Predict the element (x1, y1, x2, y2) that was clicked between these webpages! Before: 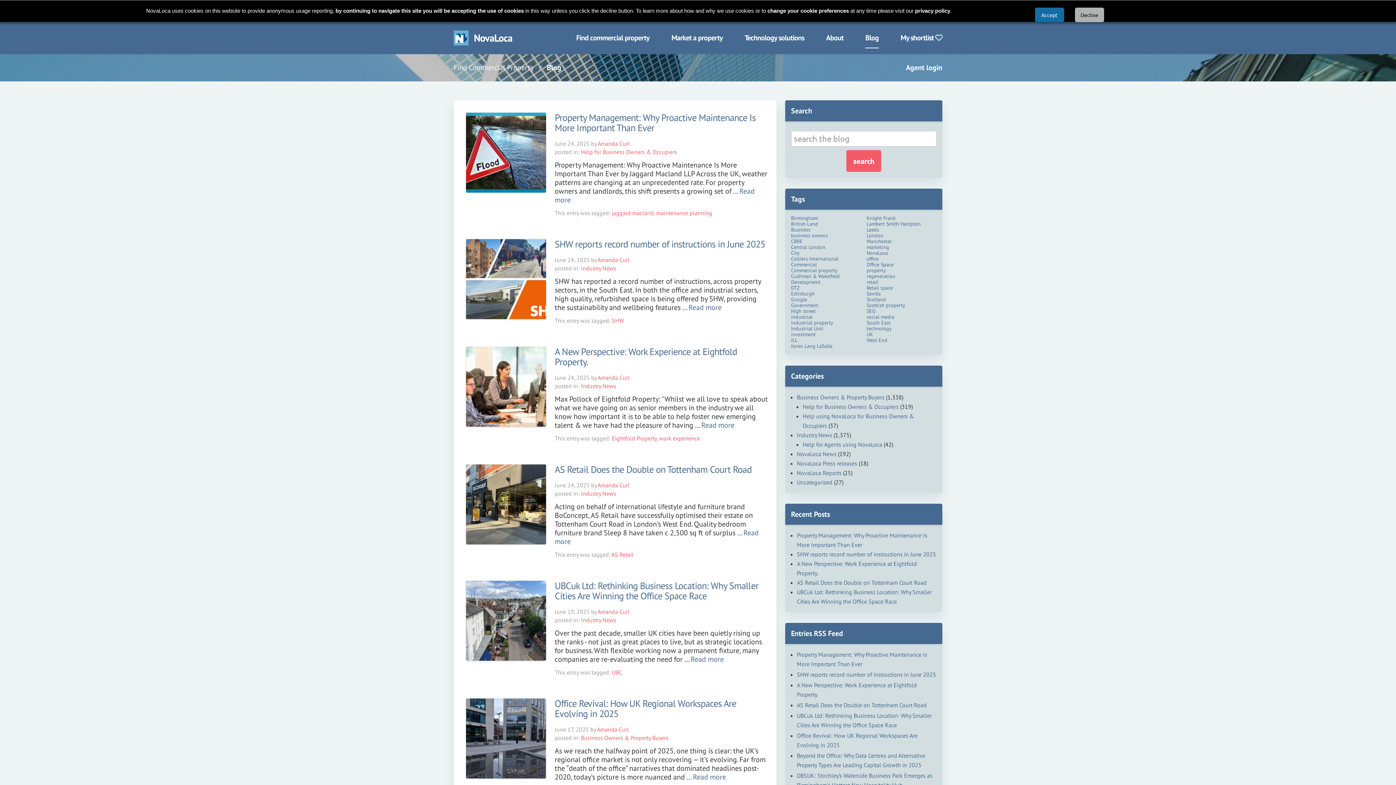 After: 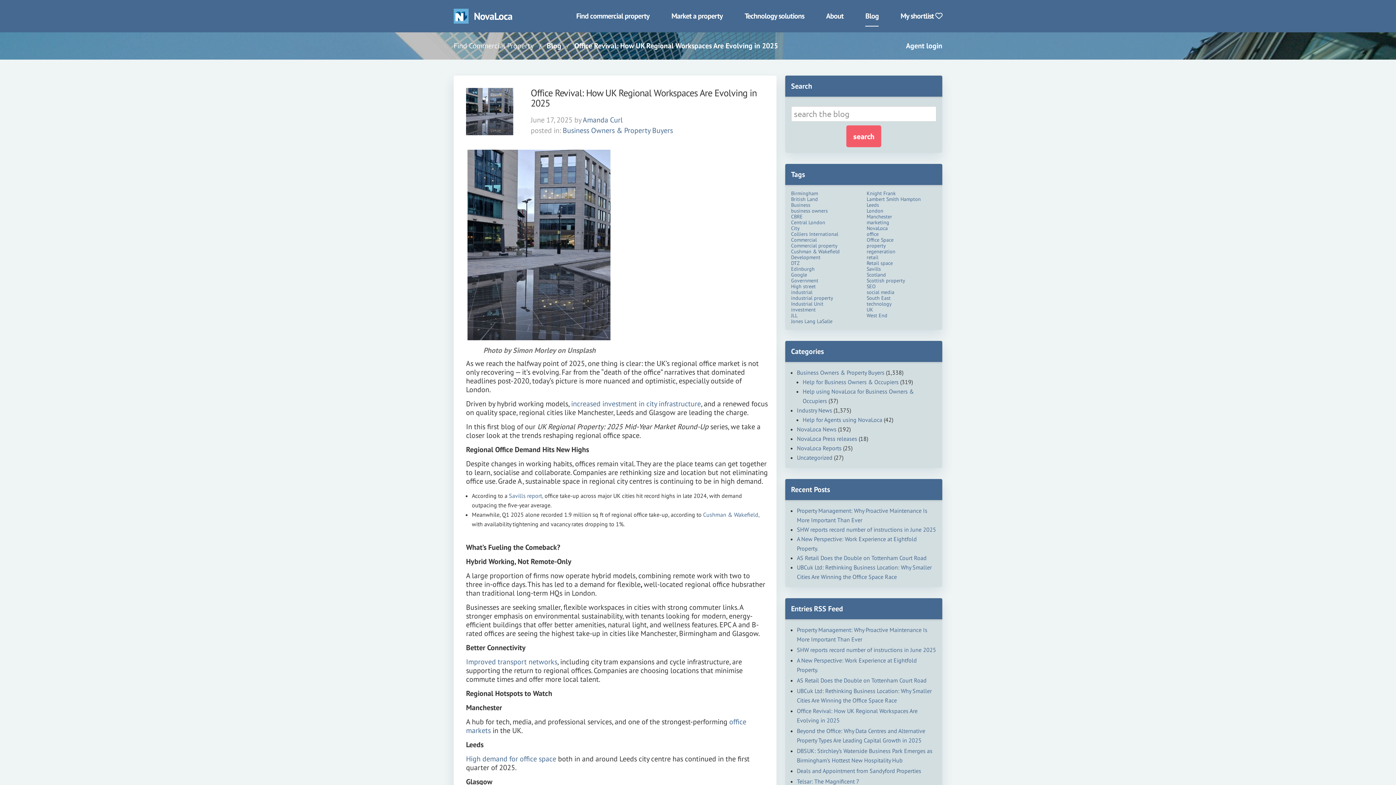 Action: bbox: (466, 773, 546, 780)